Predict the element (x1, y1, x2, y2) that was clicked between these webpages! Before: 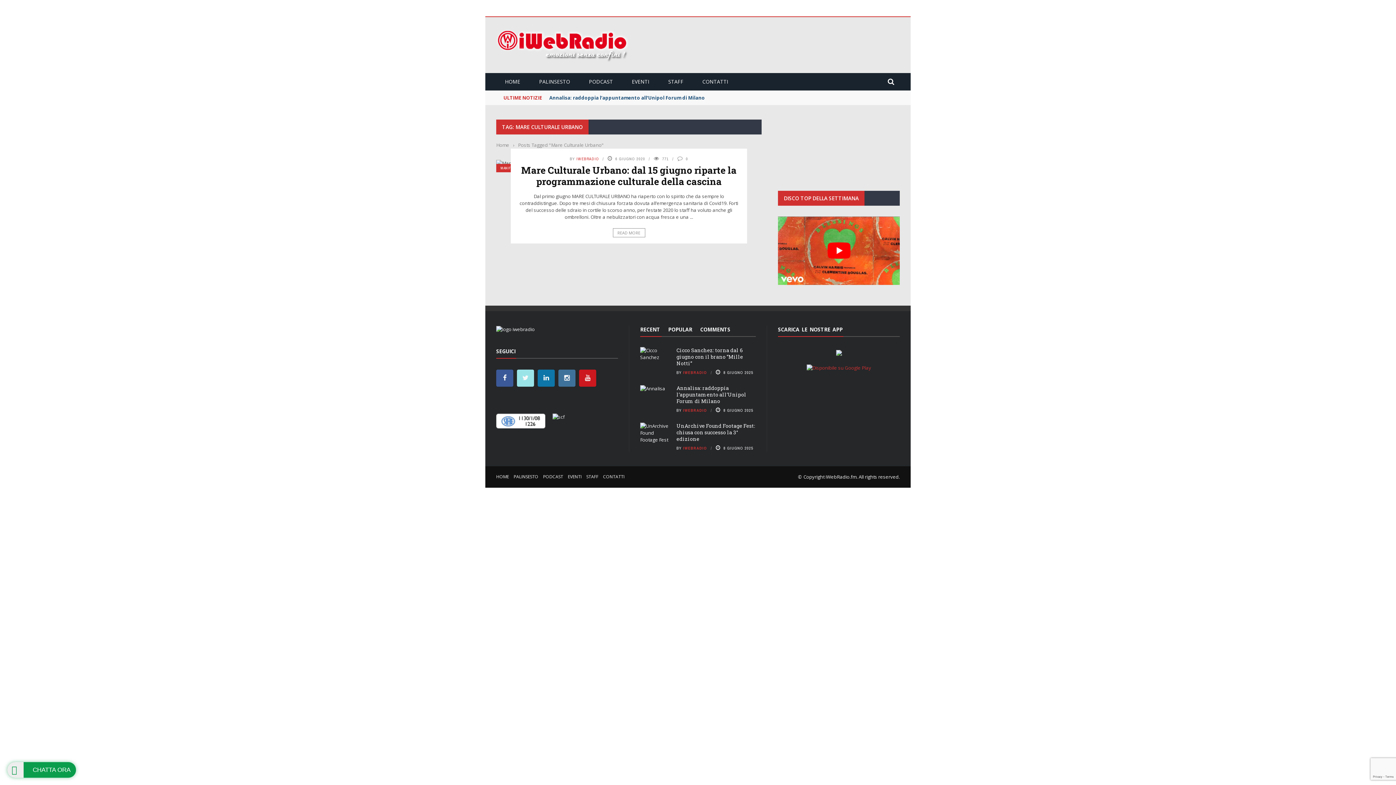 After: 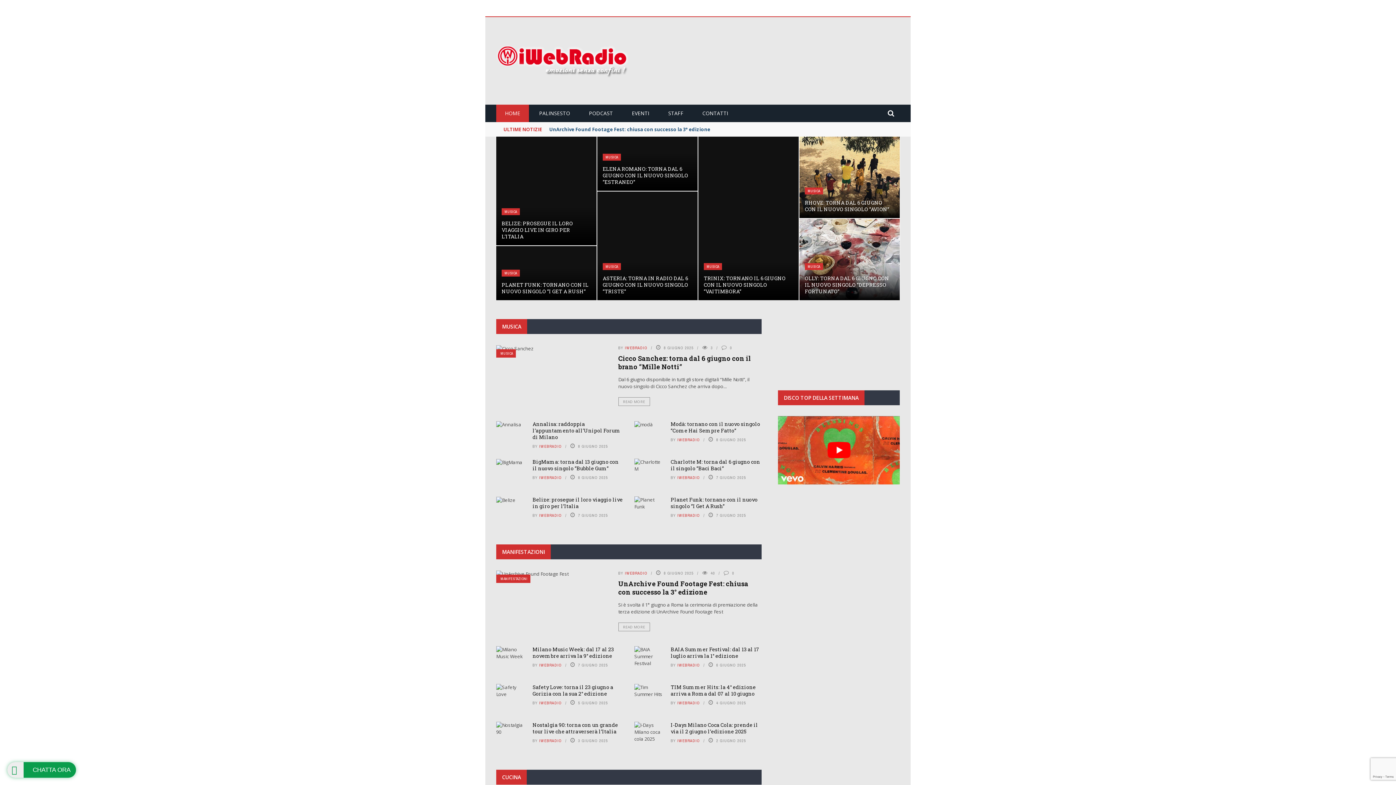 Action: bbox: (496, 28, 635, 62)